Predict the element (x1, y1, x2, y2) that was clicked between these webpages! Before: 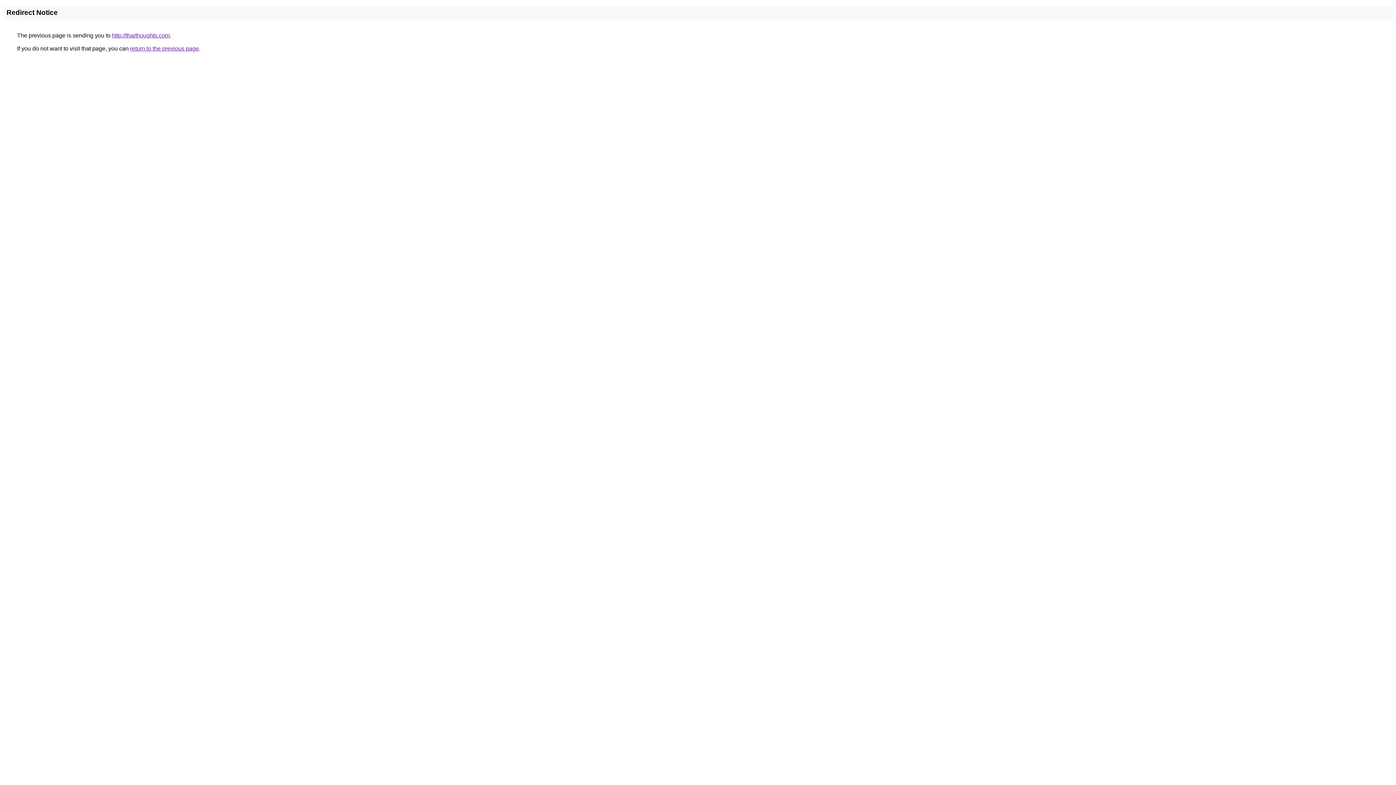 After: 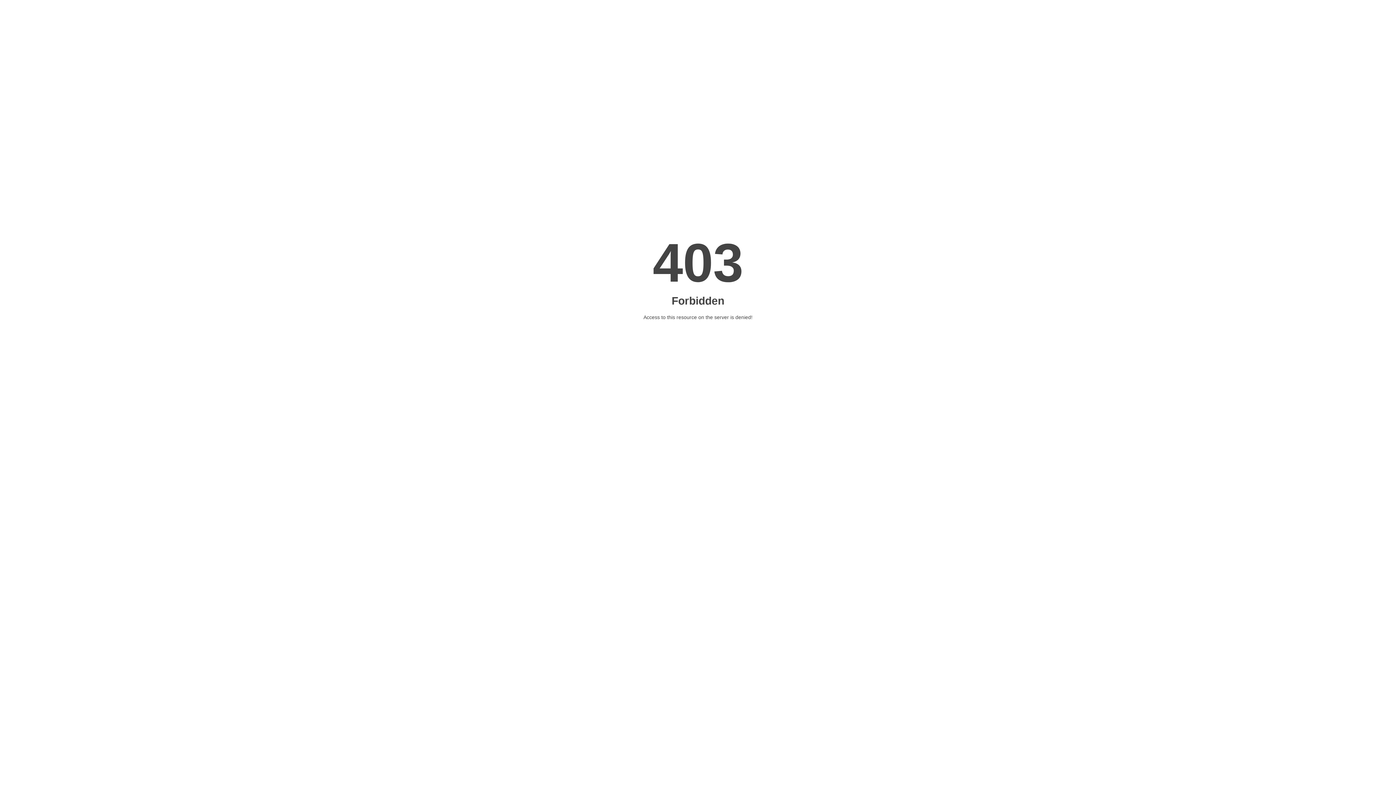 Action: label: http://thaithoughts.com bbox: (112, 32, 169, 38)